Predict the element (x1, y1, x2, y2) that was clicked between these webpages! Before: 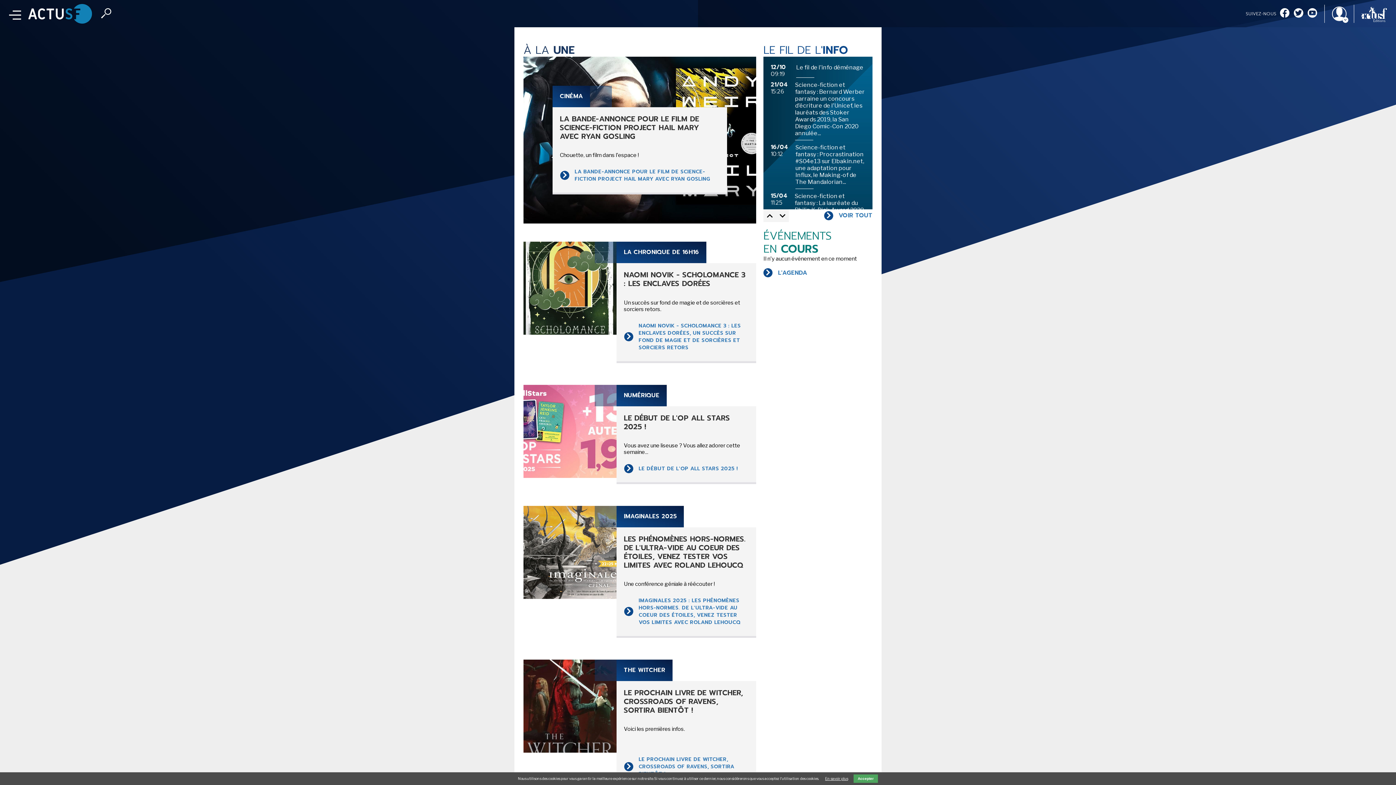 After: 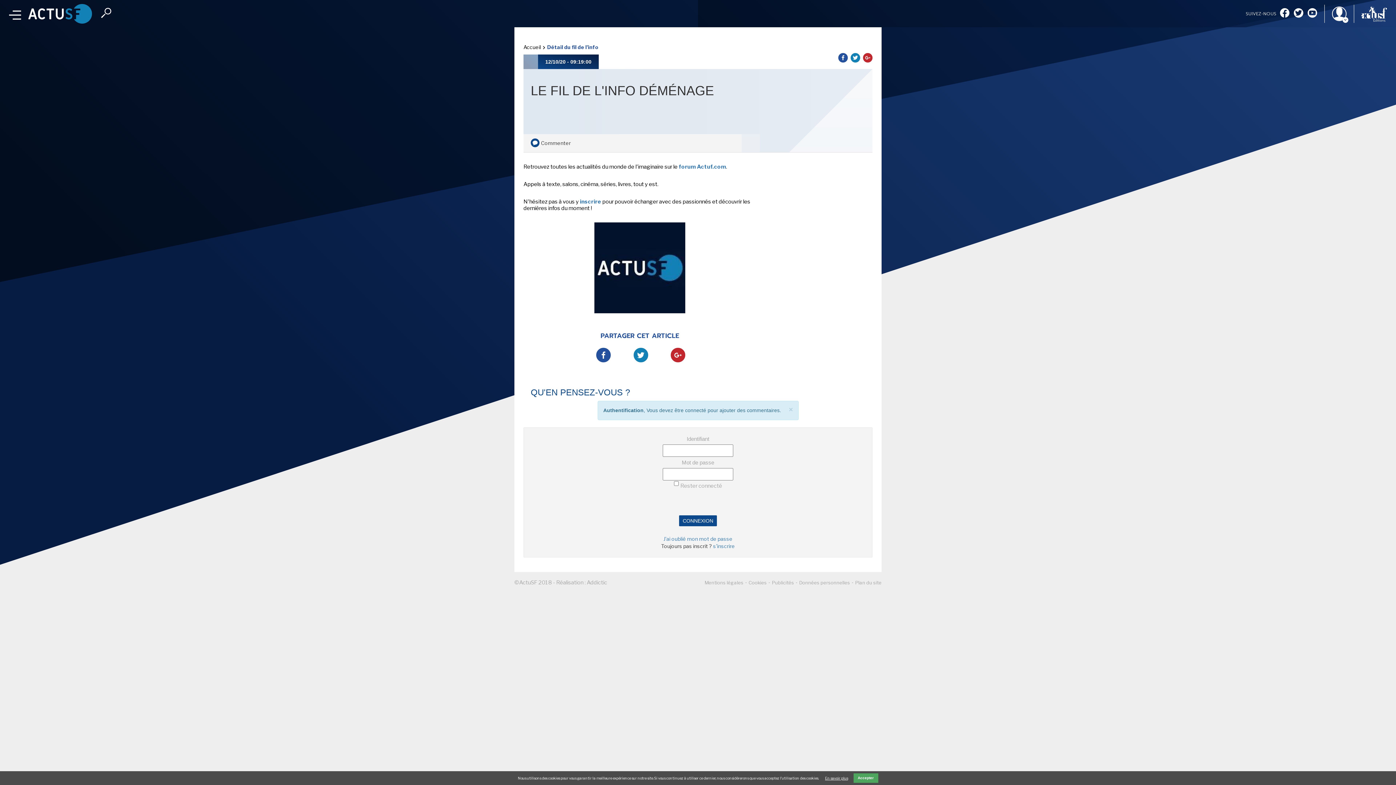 Action: bbox: (796, 64, 863, 77) label: Le fil de l'info déménage